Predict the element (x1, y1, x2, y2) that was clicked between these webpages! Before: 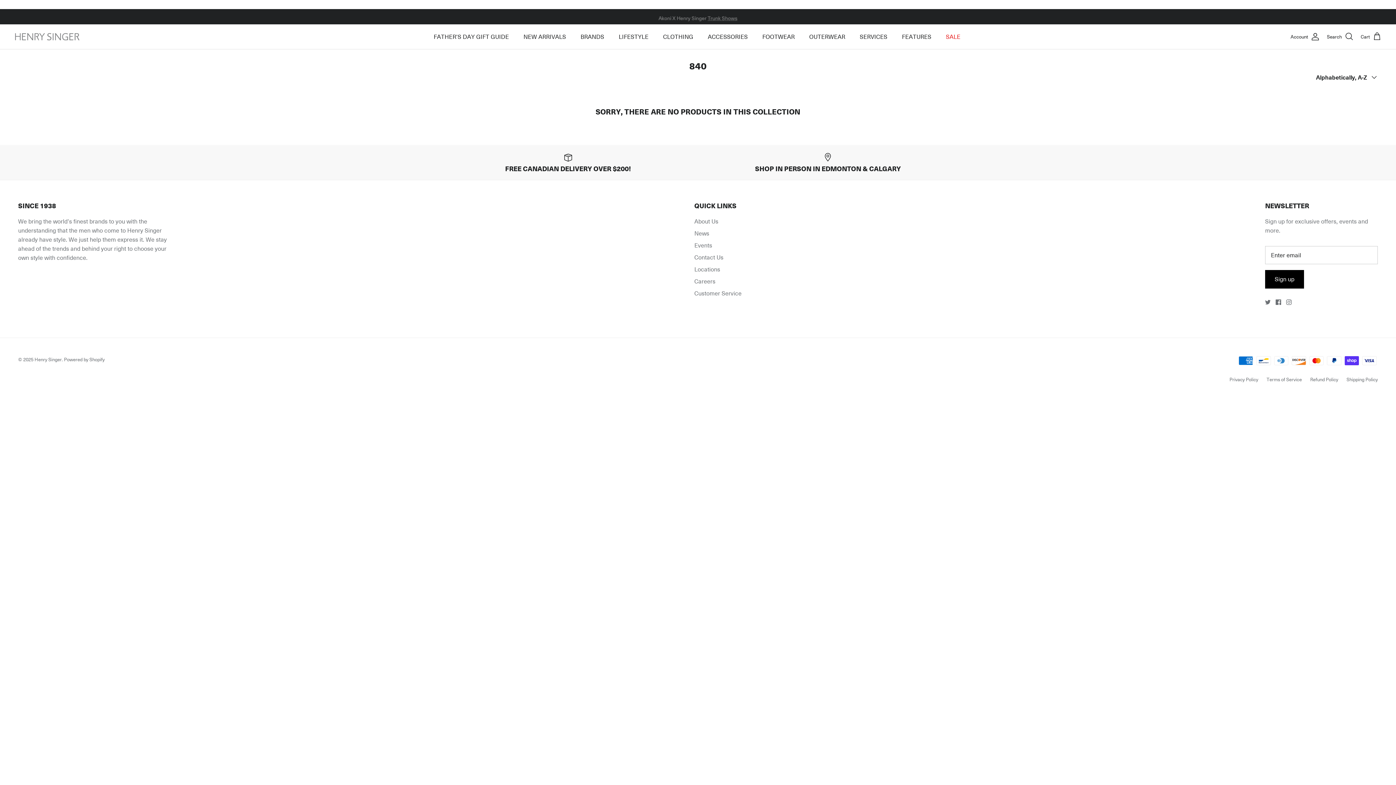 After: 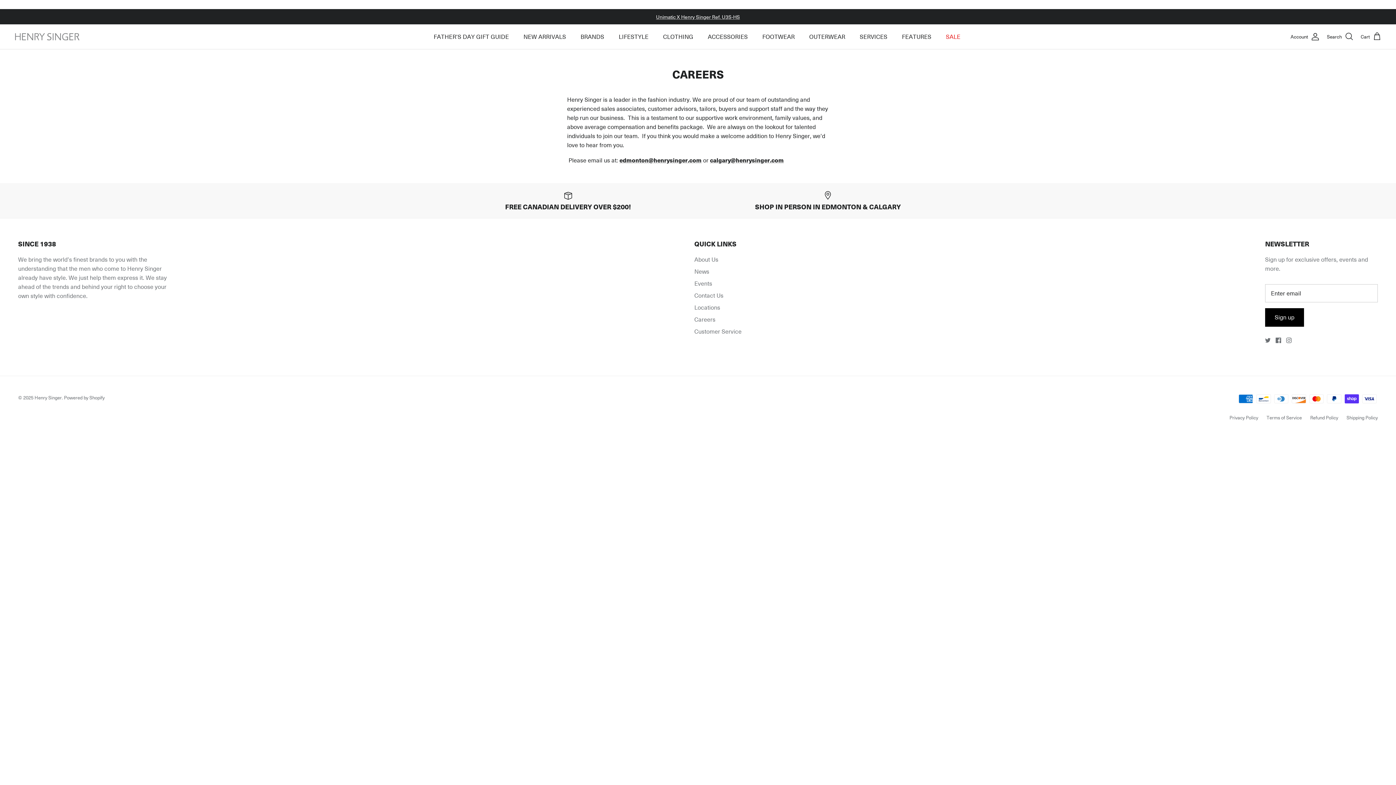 Action: label: Careers bbox: (694, 277, 715, 285)